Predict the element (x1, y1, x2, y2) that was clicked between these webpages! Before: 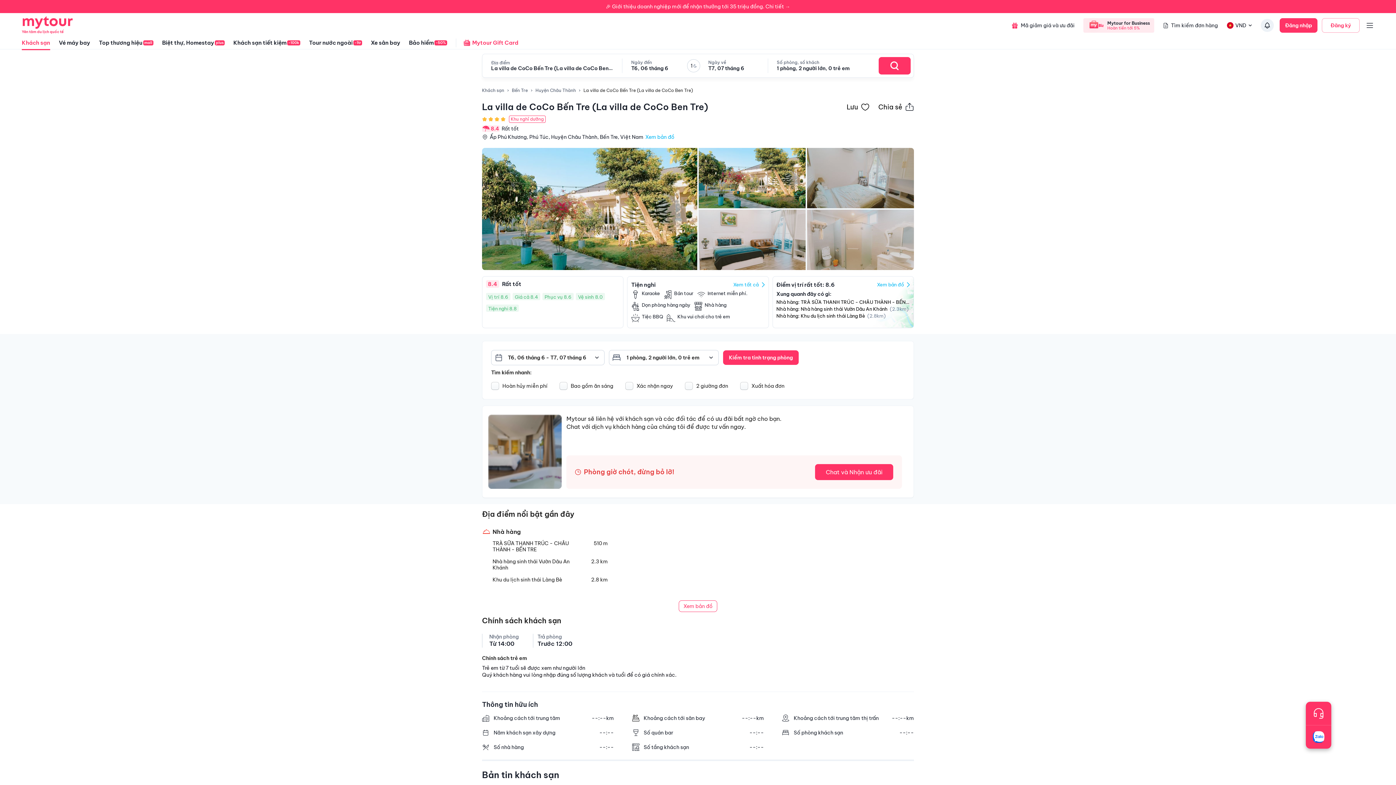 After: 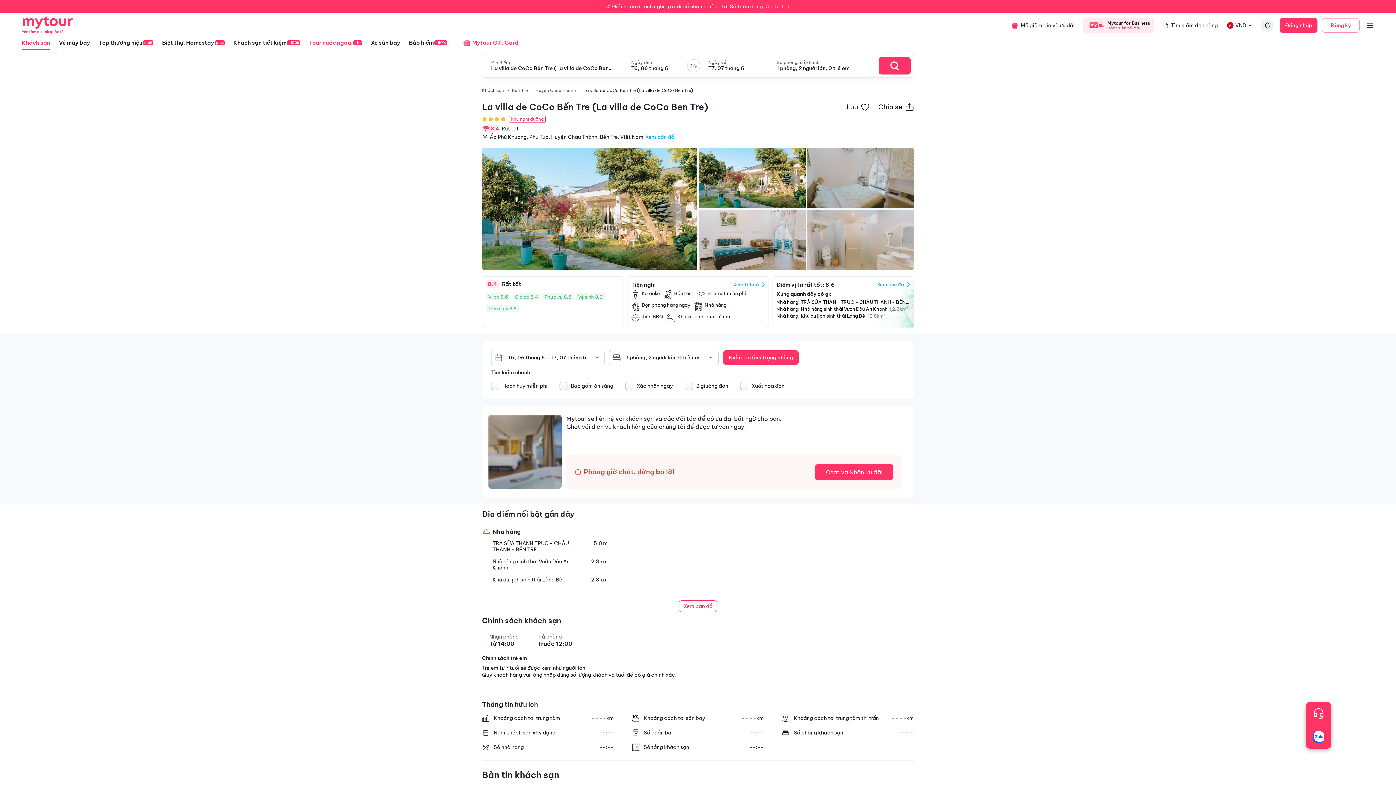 Action: bbox: (309, 35, 352, 50) label: Tour nước ngoài